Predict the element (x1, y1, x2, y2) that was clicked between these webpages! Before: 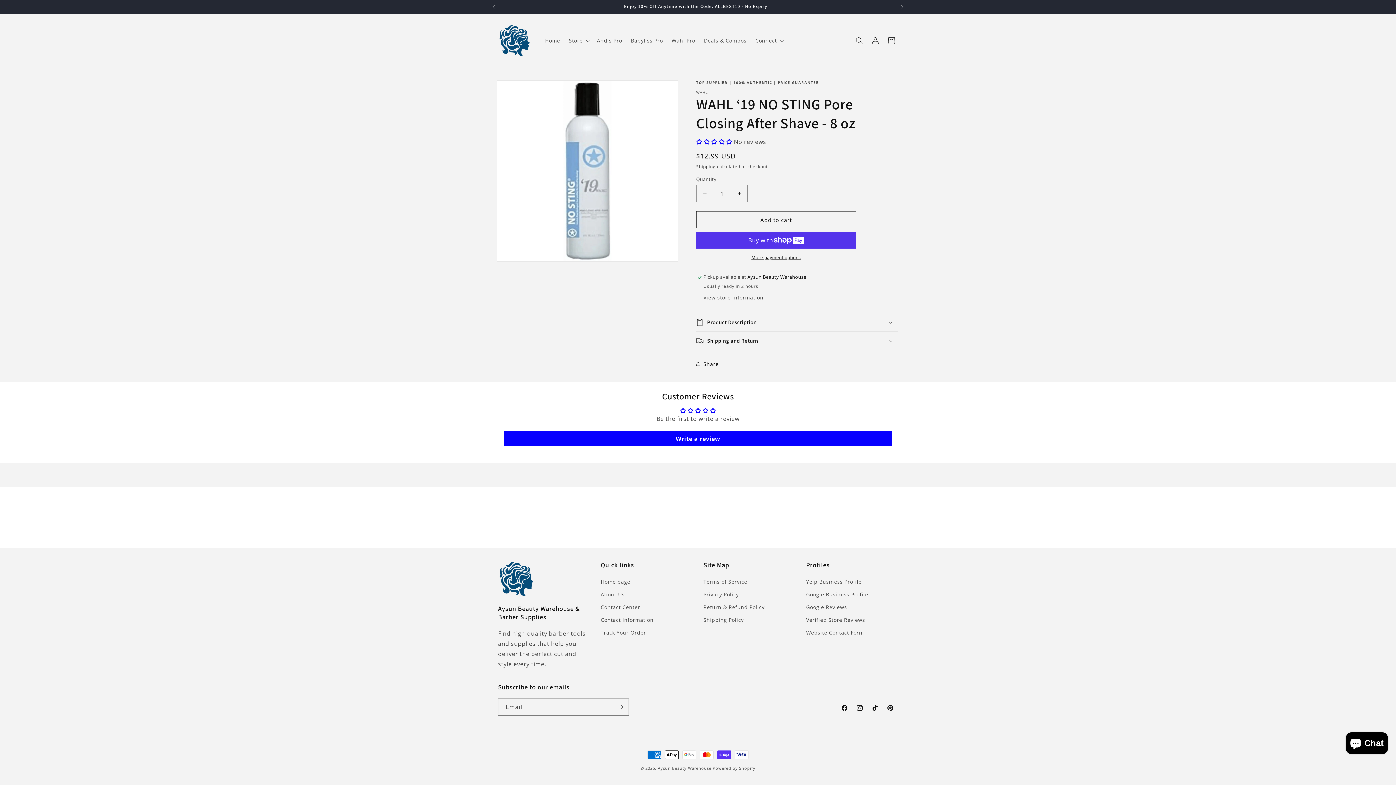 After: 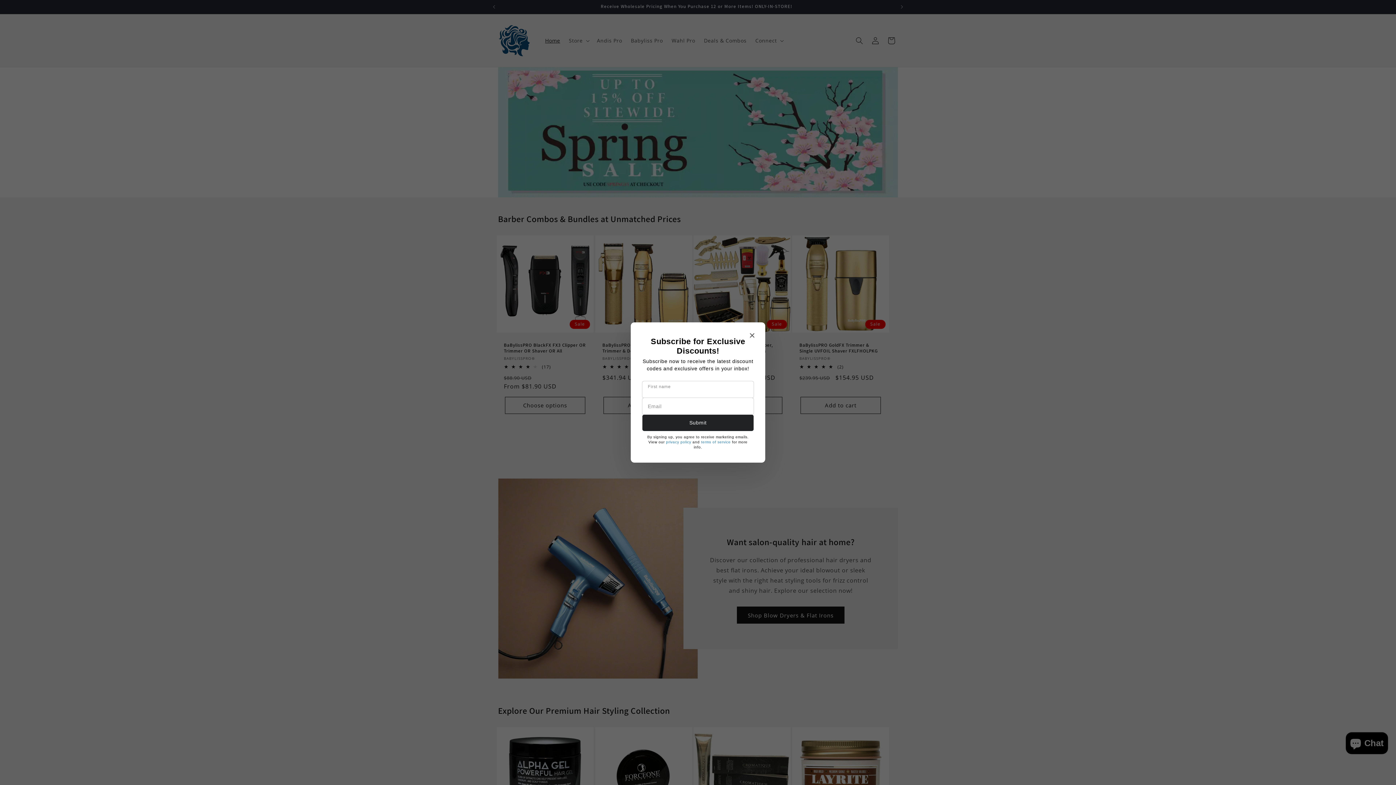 Action: bbox: (657, 765, 711, 771) label: Aysun Beauty Warehouse